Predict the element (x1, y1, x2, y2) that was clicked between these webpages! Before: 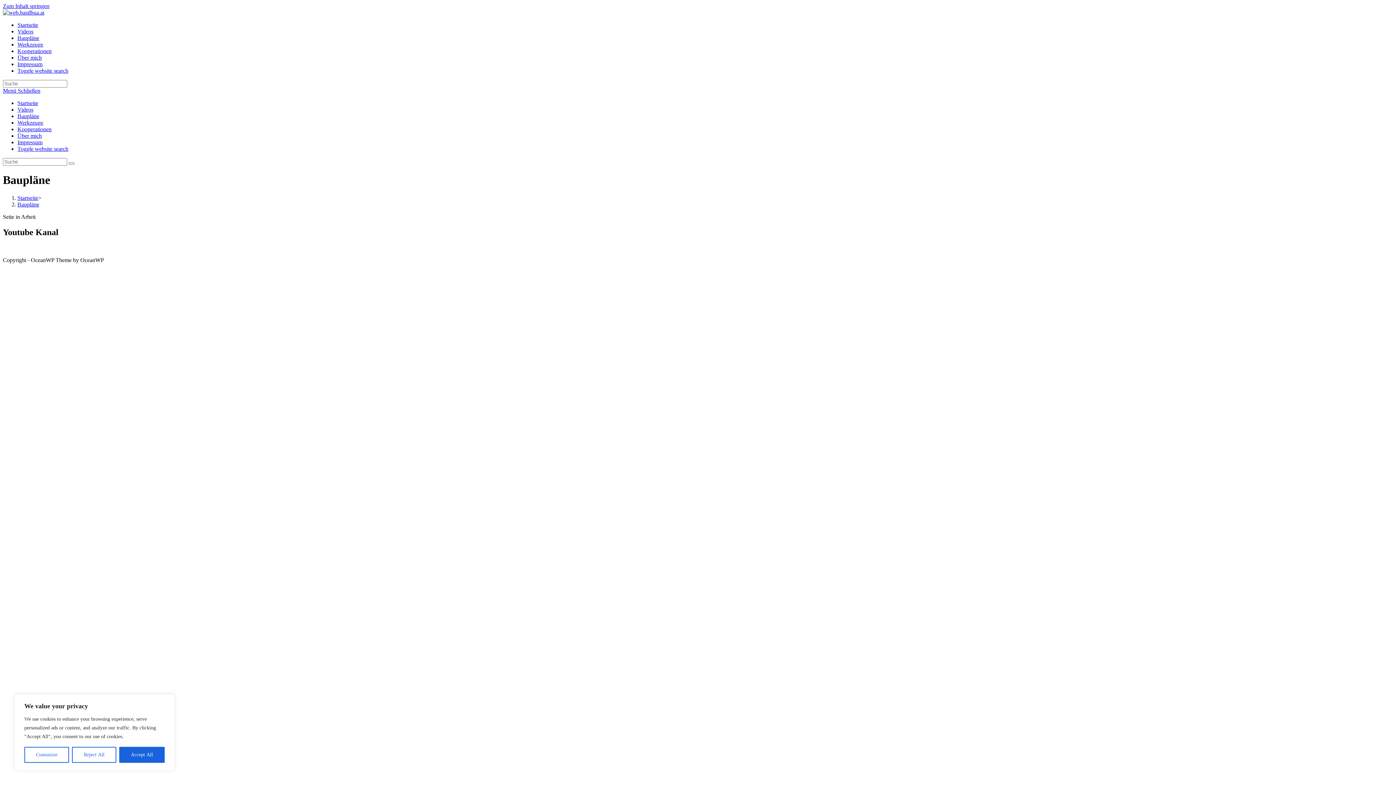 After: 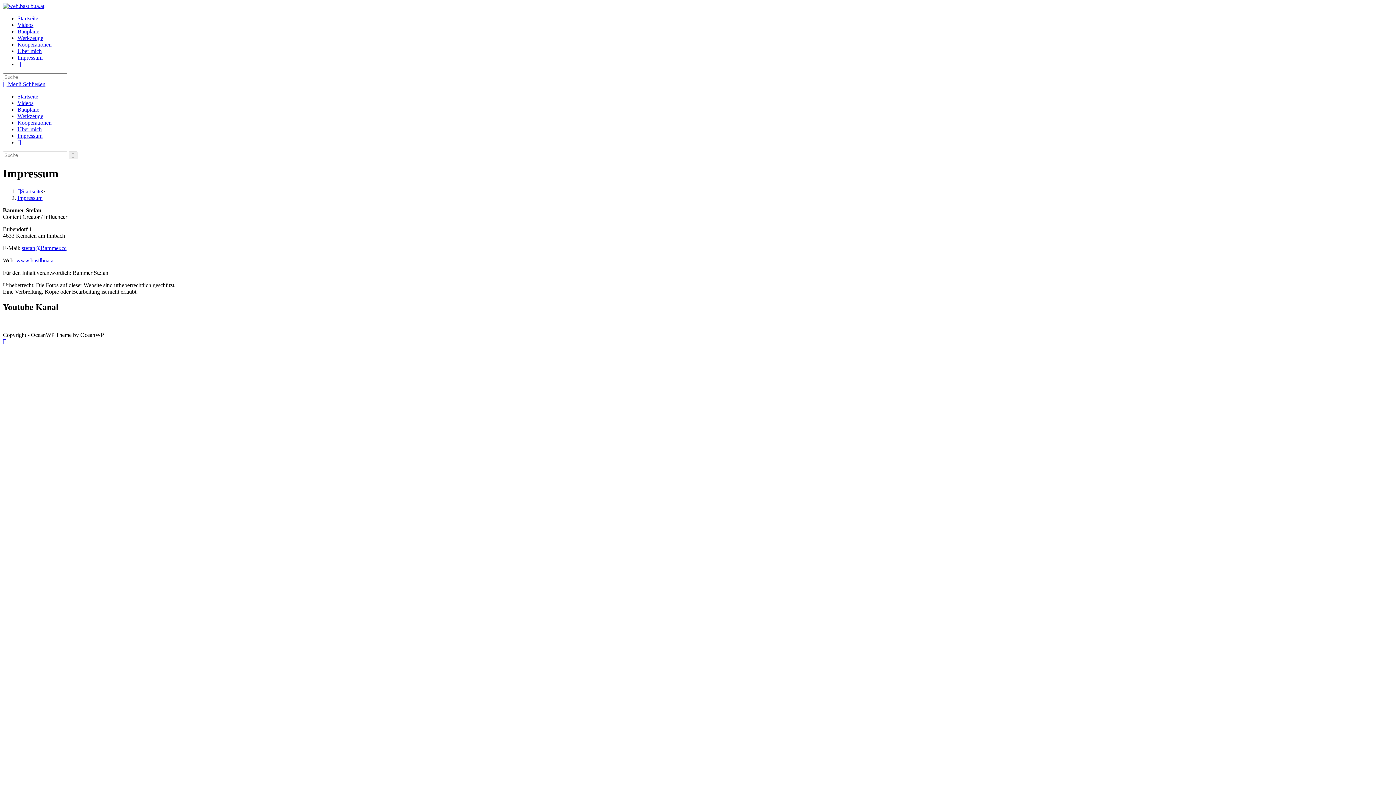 Action: bbox: (17, 139, 42, 145) label: Impressum